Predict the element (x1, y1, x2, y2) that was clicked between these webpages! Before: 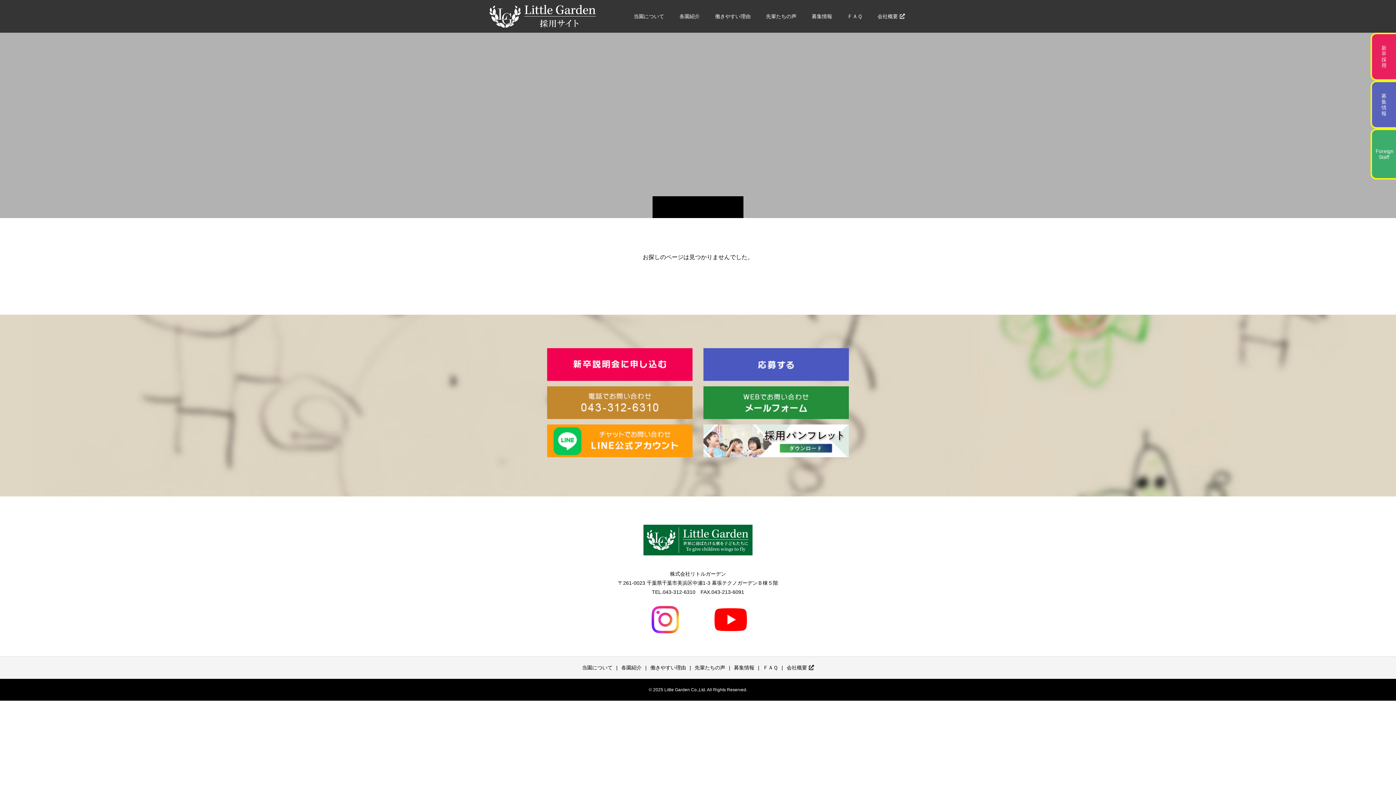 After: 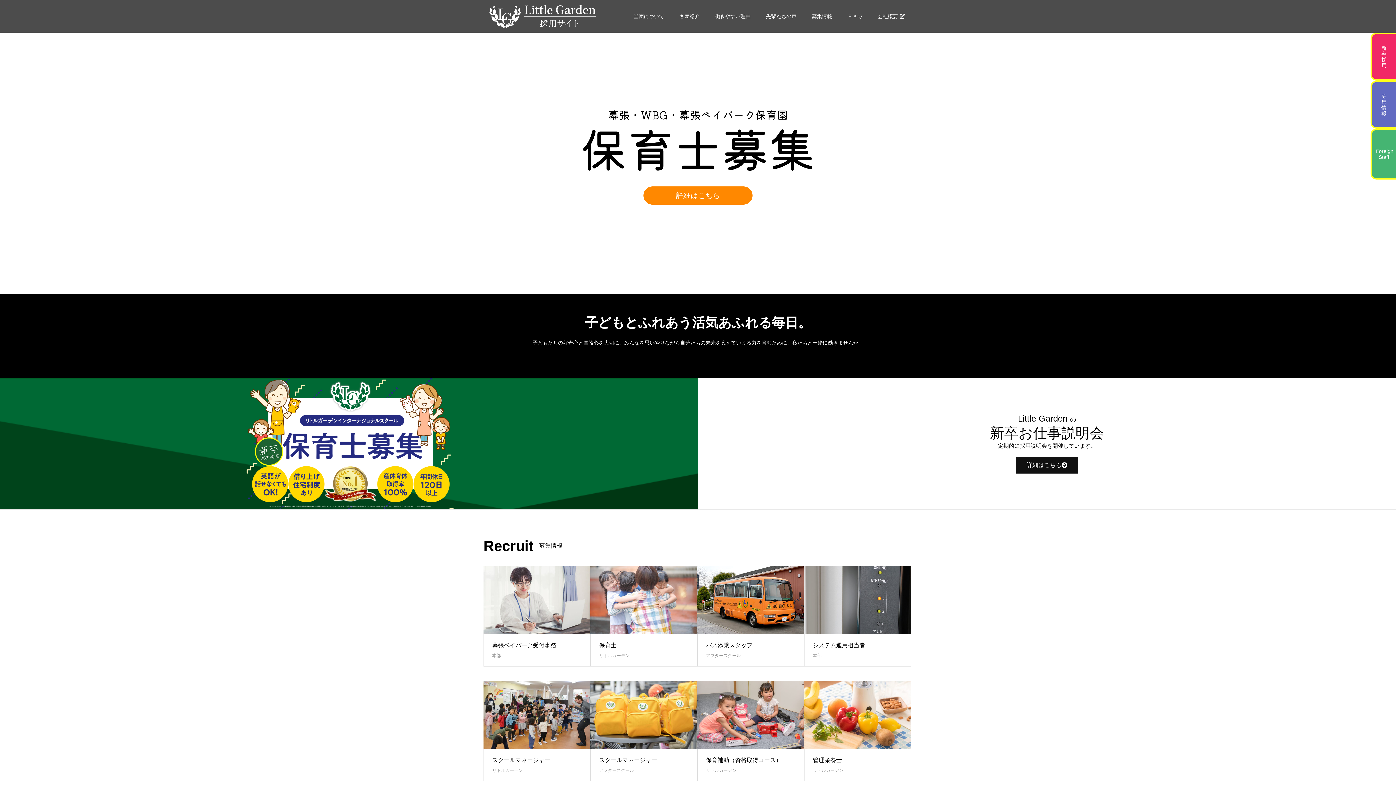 Action: bbox: (643, 536, 752, 543)